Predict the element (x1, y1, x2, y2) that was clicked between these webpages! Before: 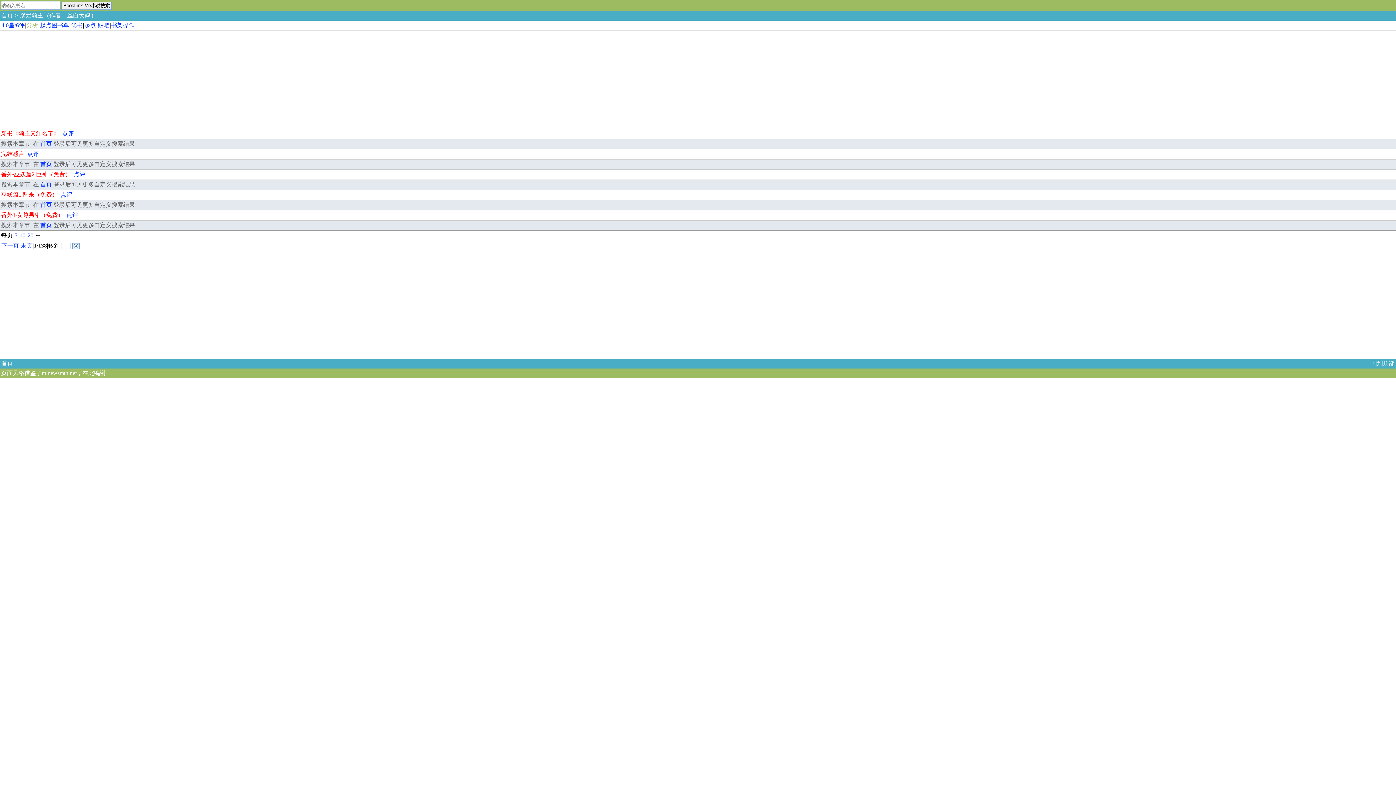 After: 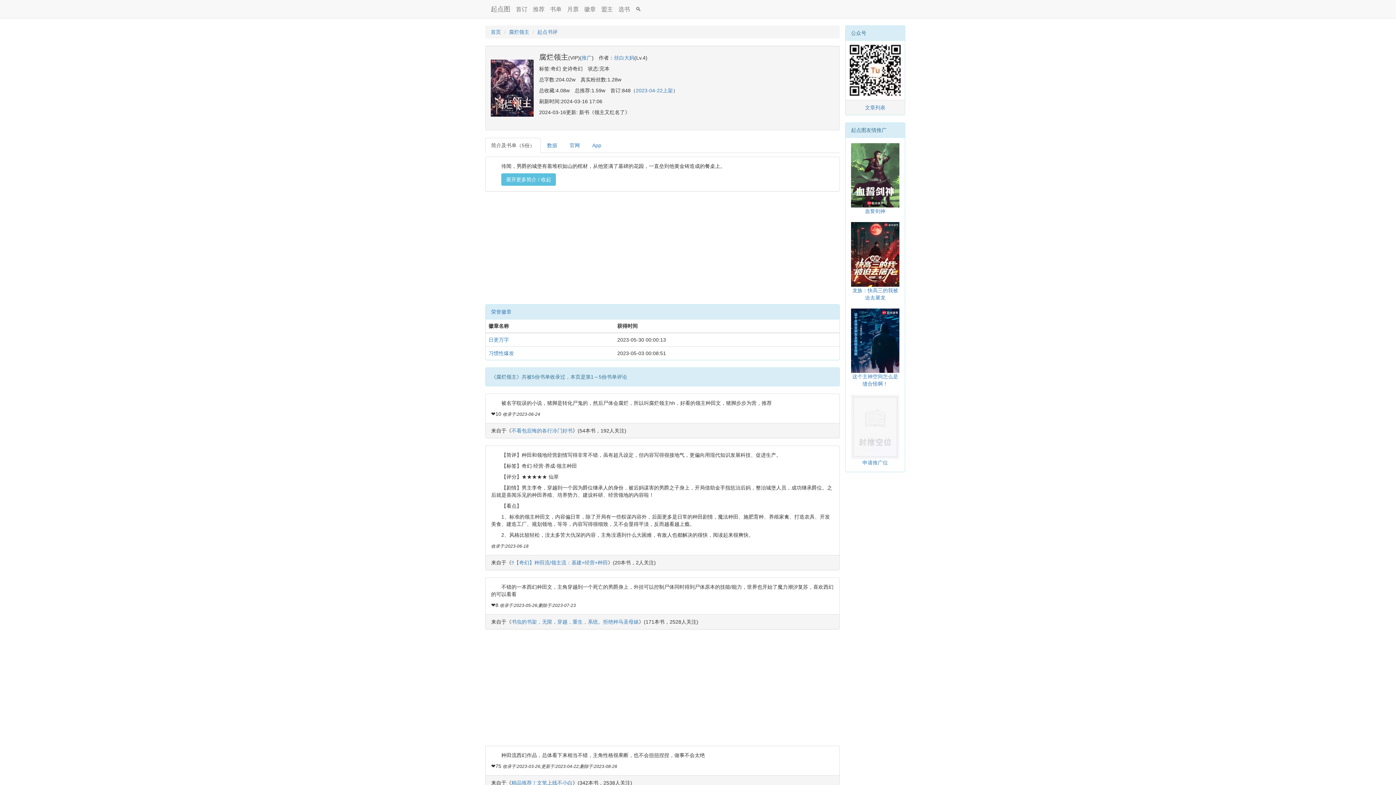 Action: bbox: (39, 22, 69, 28) label: 起点图书单